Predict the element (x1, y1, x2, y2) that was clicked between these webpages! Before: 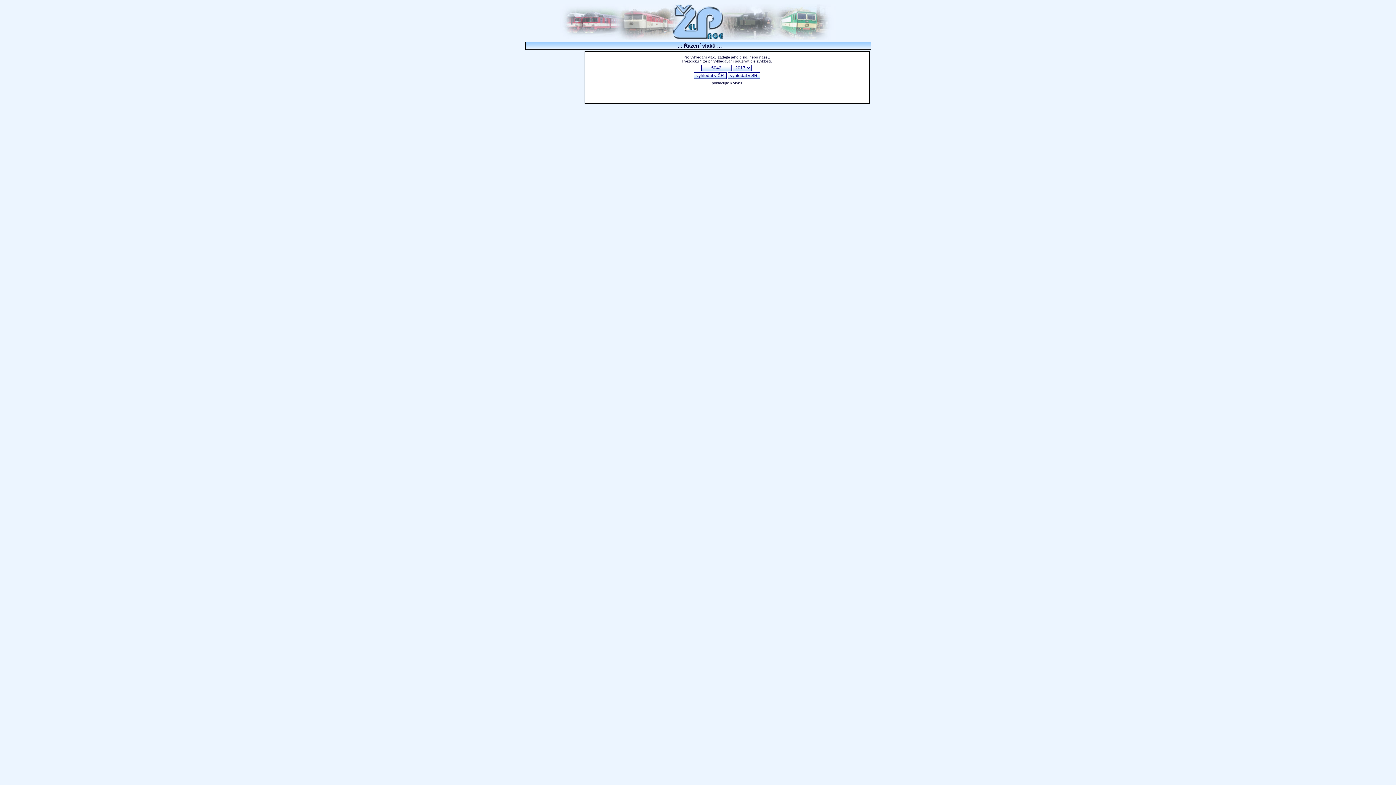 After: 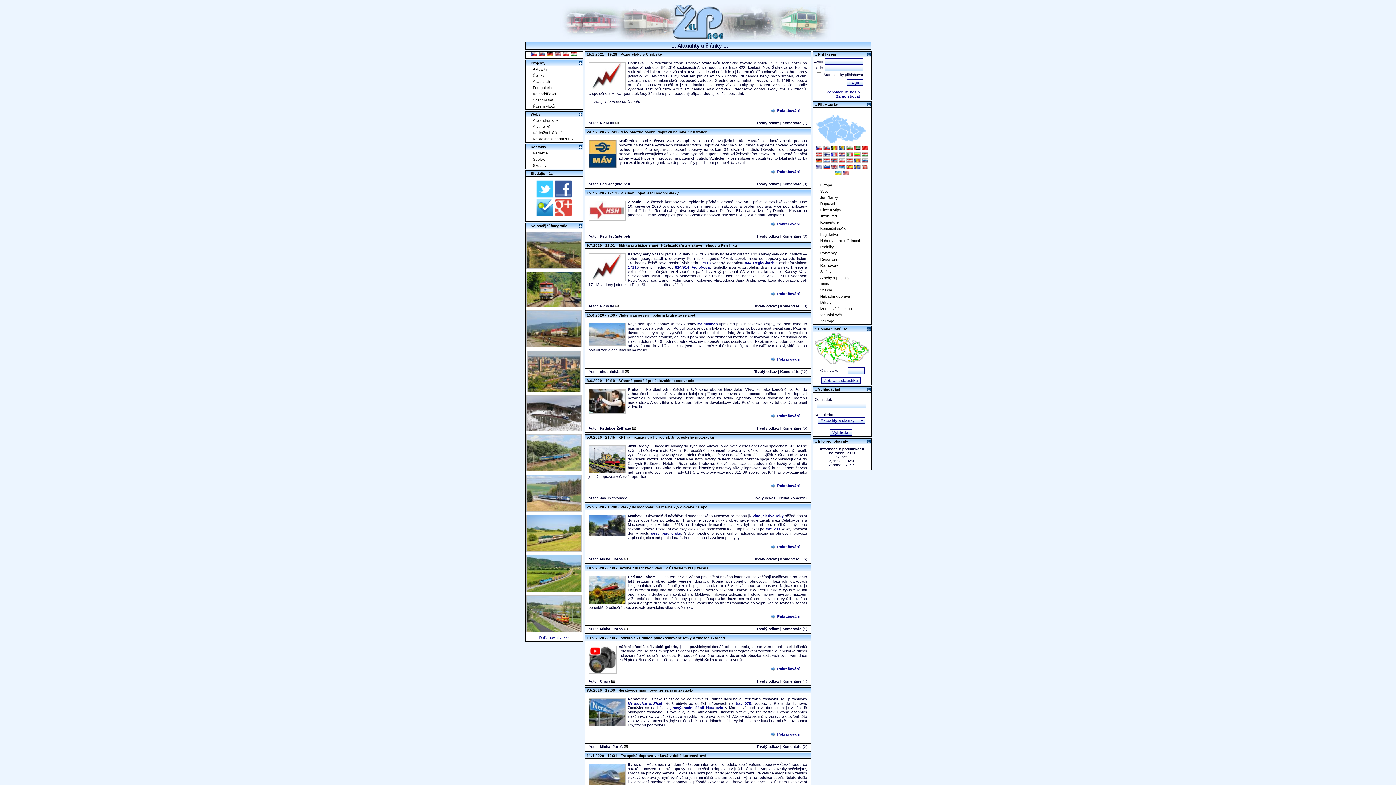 Action: bbox: (560, 34, 836, 41)